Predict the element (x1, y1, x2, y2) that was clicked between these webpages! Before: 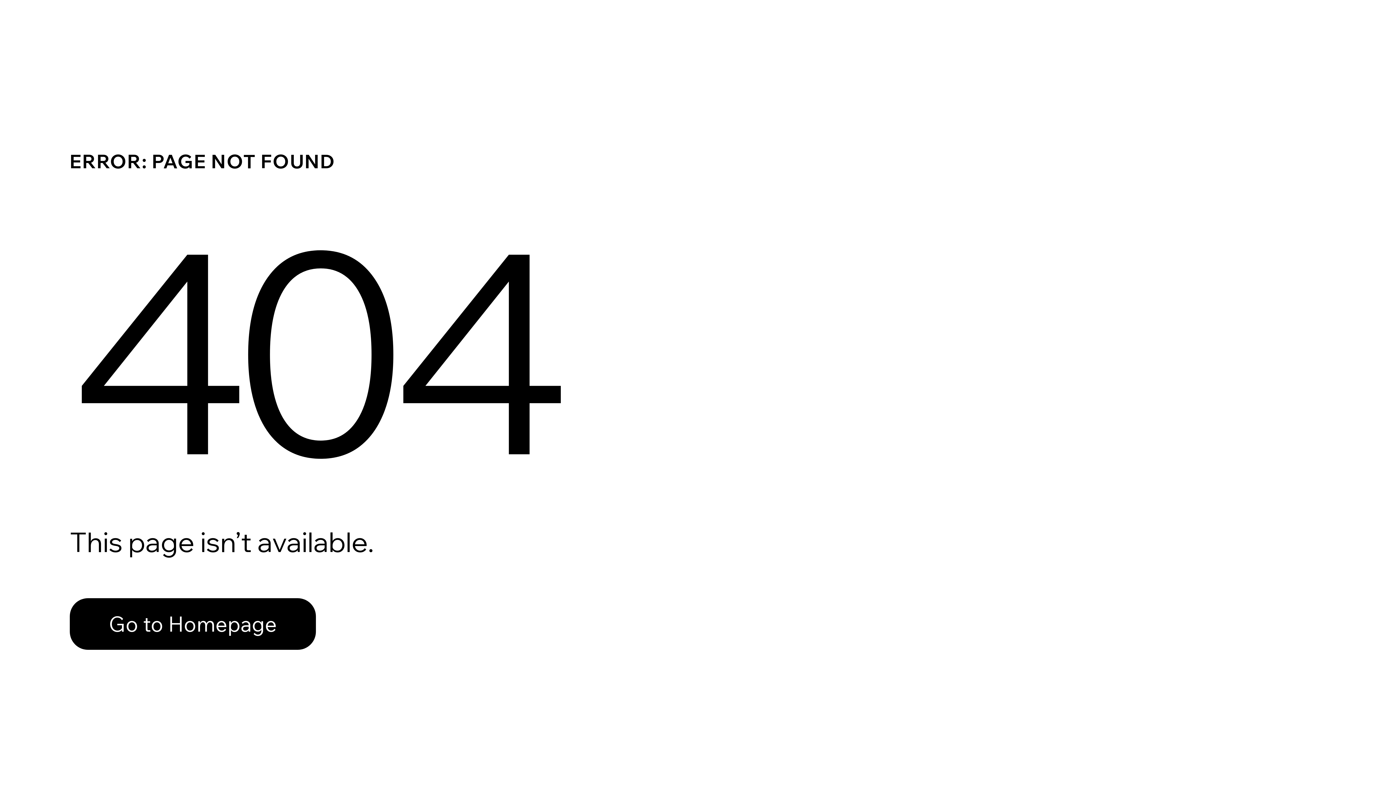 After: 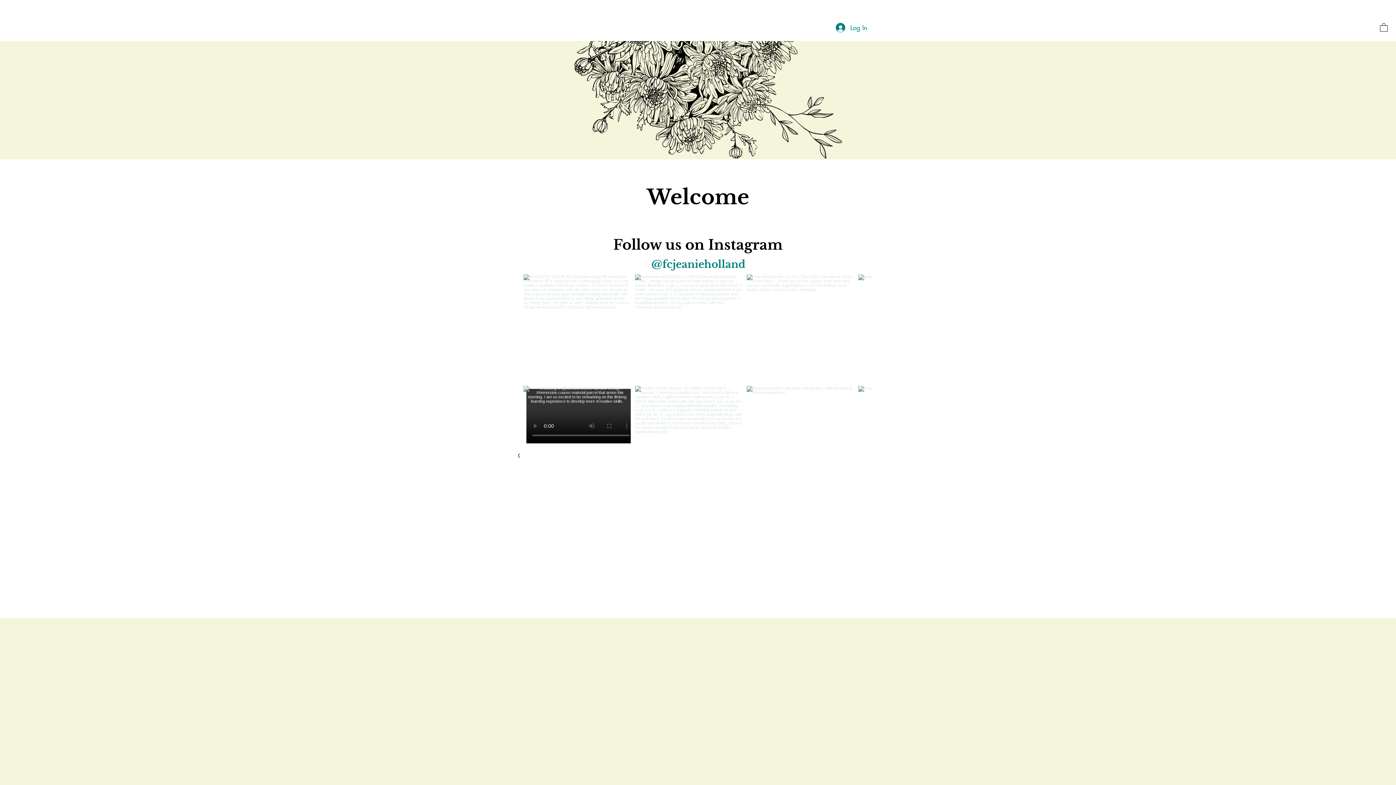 Action: bbox: (69, 582, 768, 659) label: Go to Homepage